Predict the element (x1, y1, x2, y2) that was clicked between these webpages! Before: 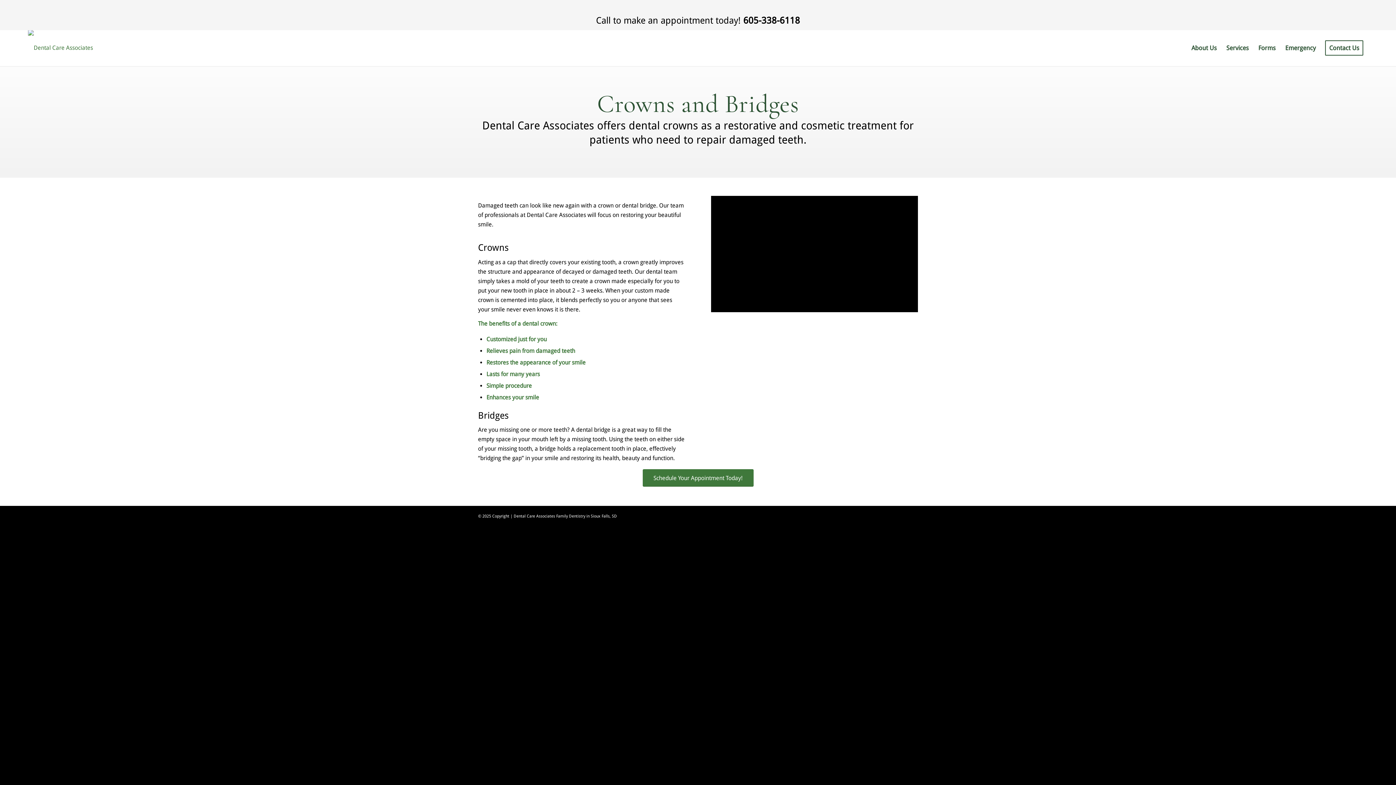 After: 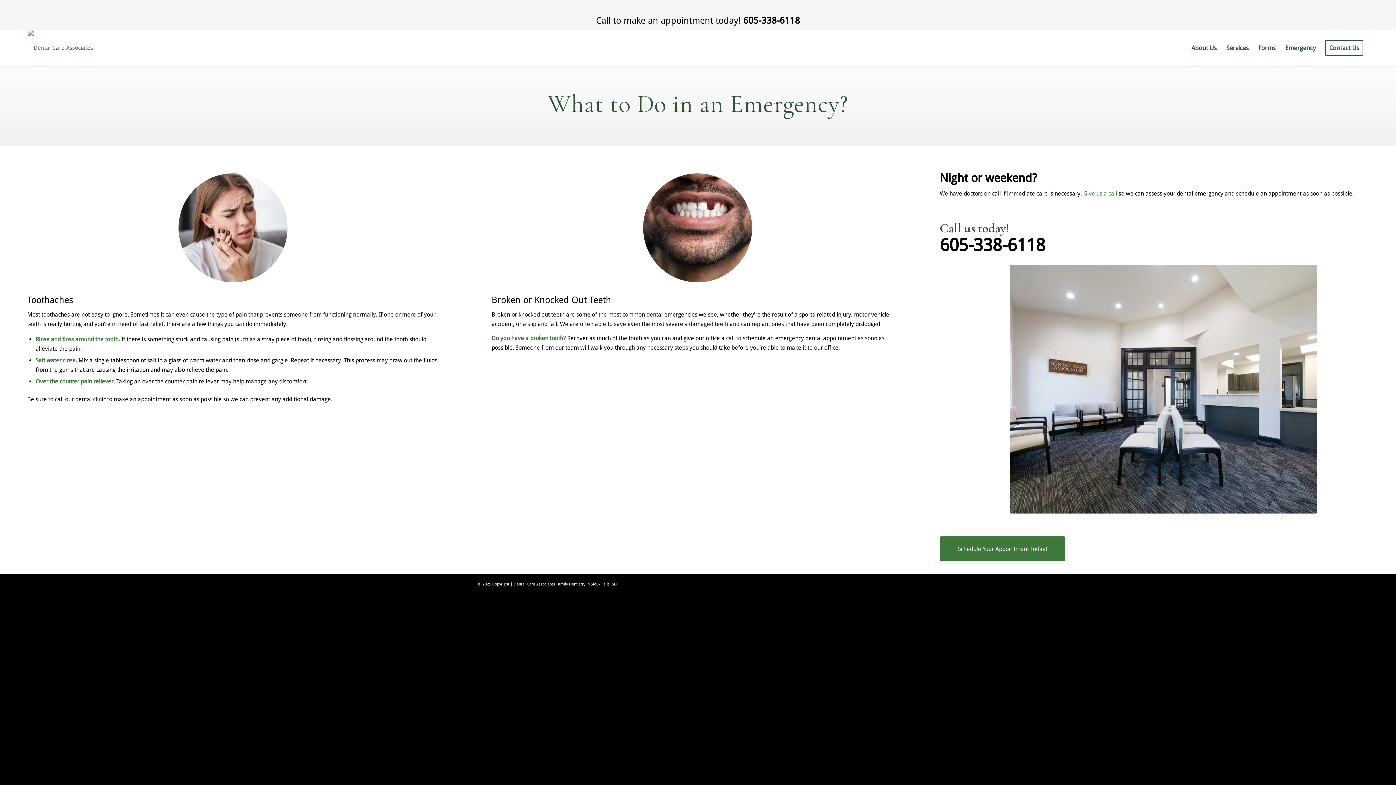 Action: bbox: (1280, 29, 1320, 66) label: Emergency